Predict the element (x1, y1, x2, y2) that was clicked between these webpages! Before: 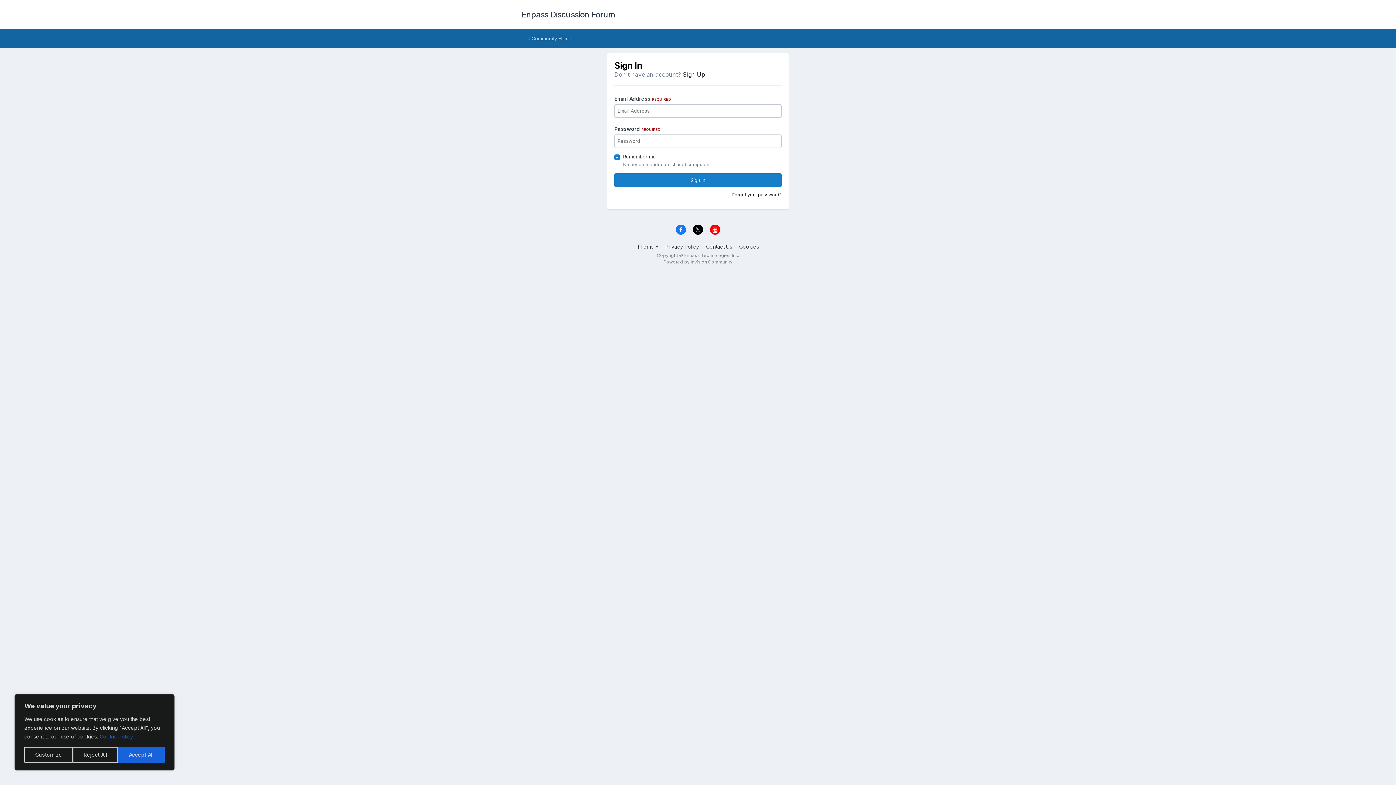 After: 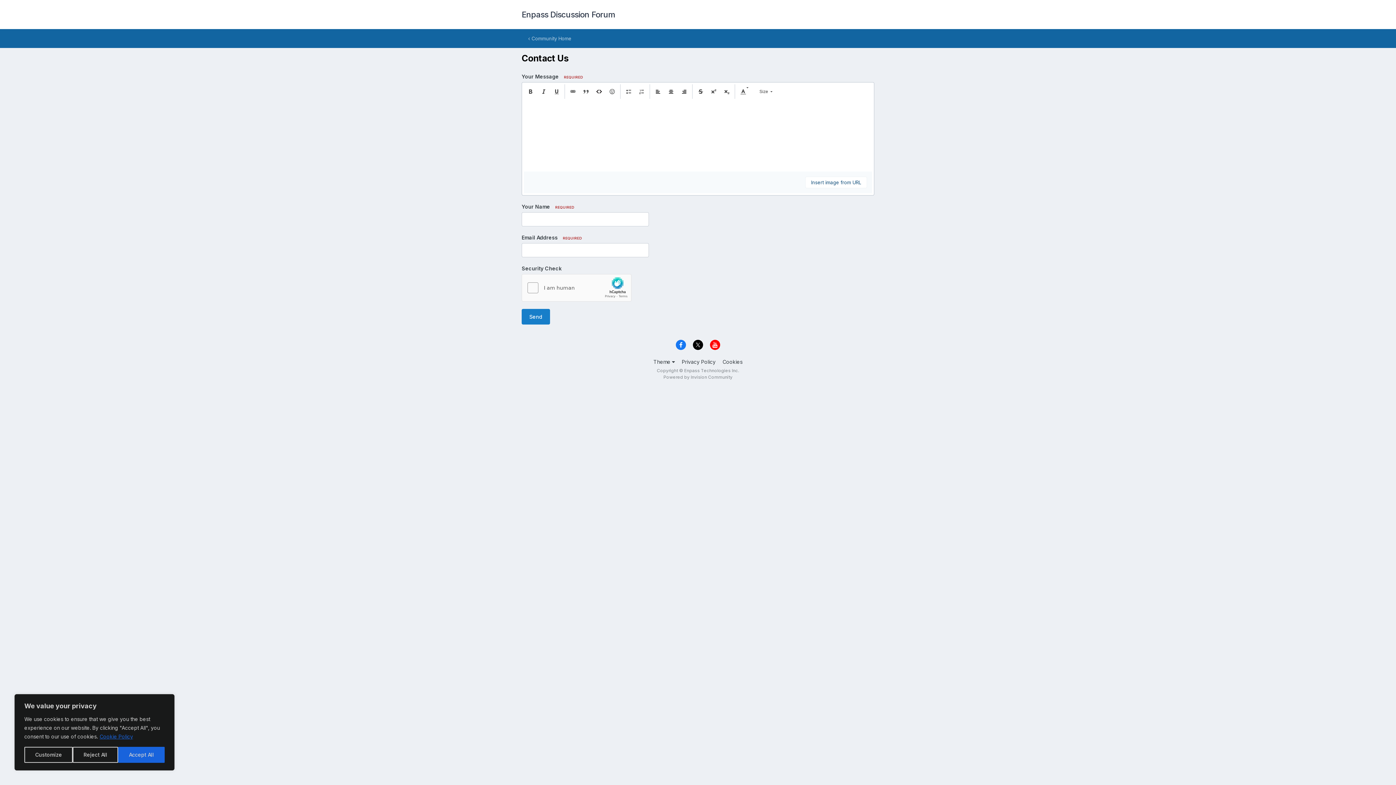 Action: label: Contact Us bbox: (706, 243, 732, 249)